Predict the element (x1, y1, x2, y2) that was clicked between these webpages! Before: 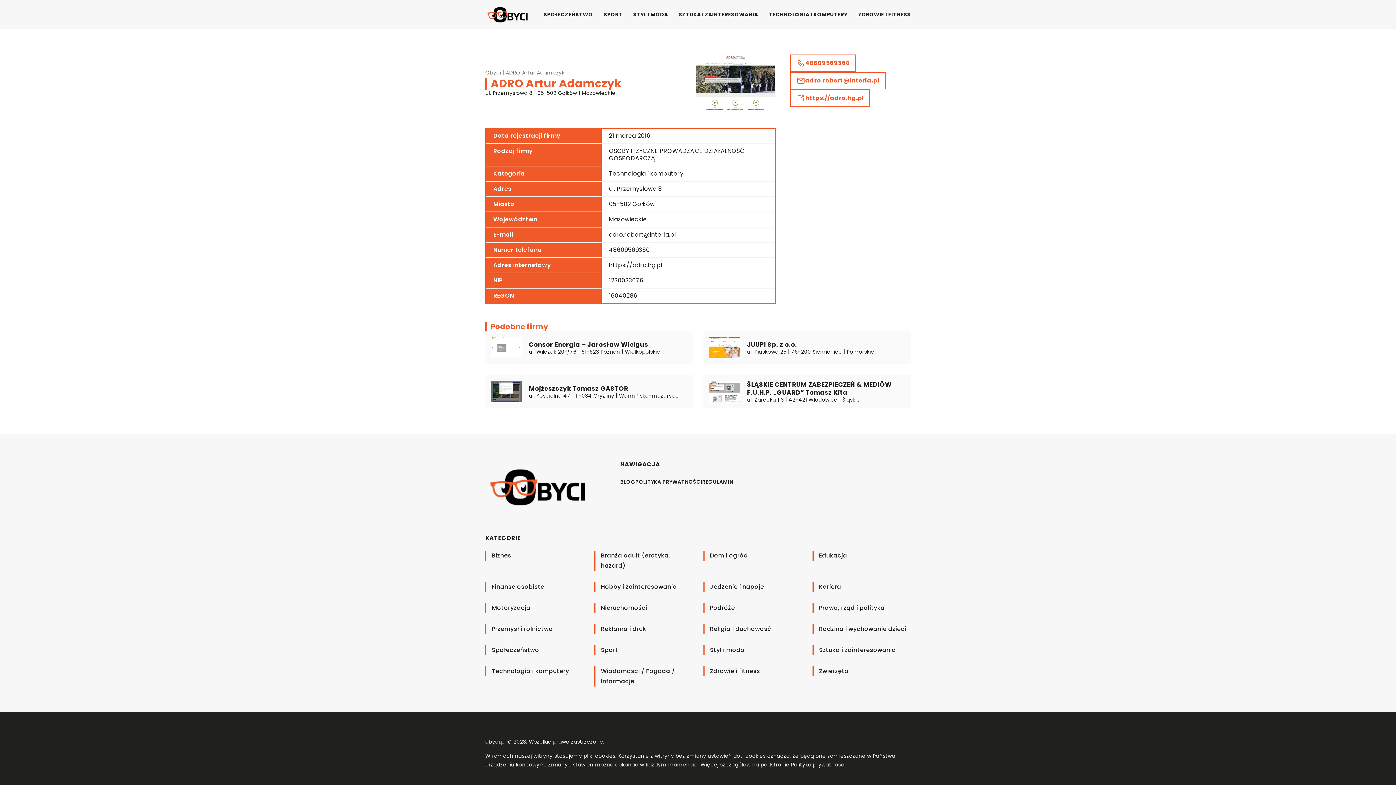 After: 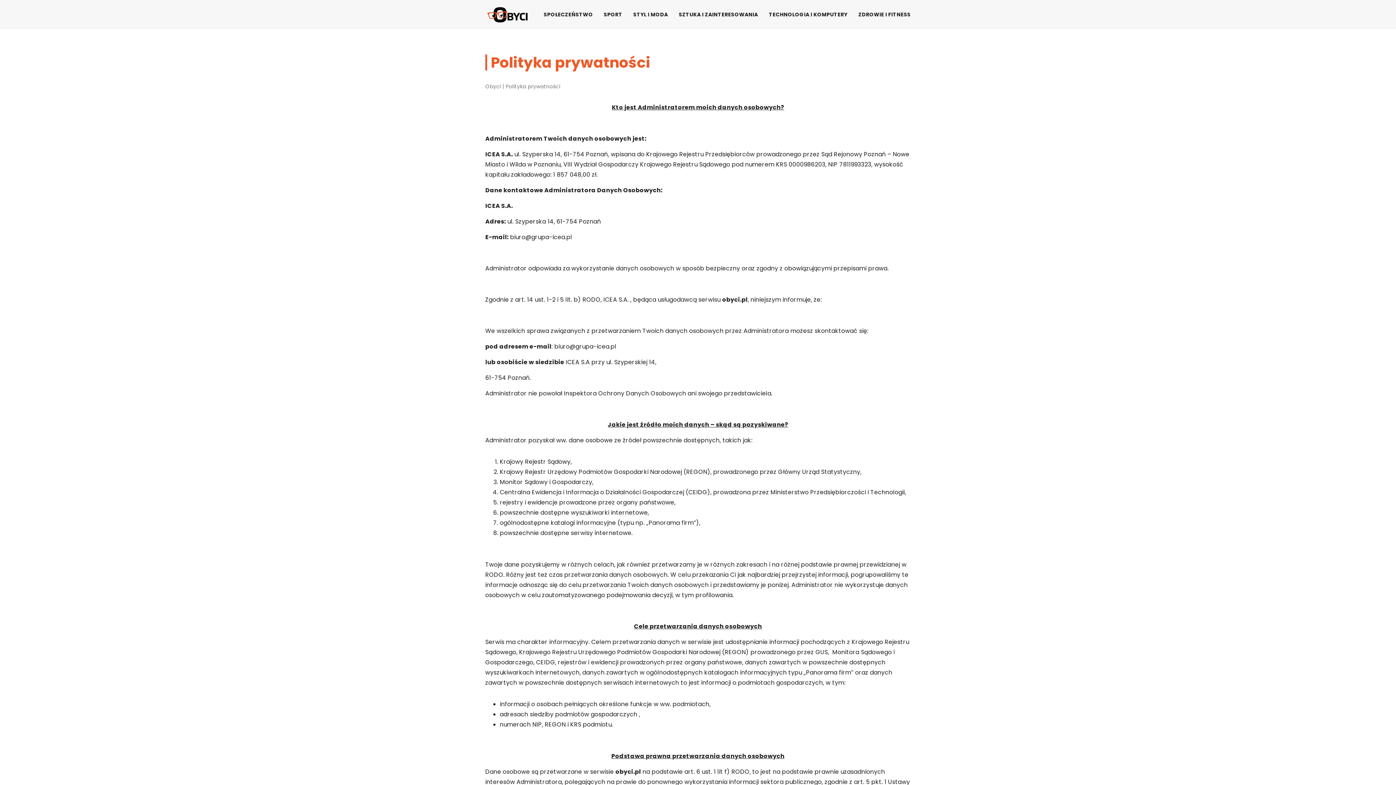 Action: label: Polityka prywatności bbox: (791, 761, 845, 768)